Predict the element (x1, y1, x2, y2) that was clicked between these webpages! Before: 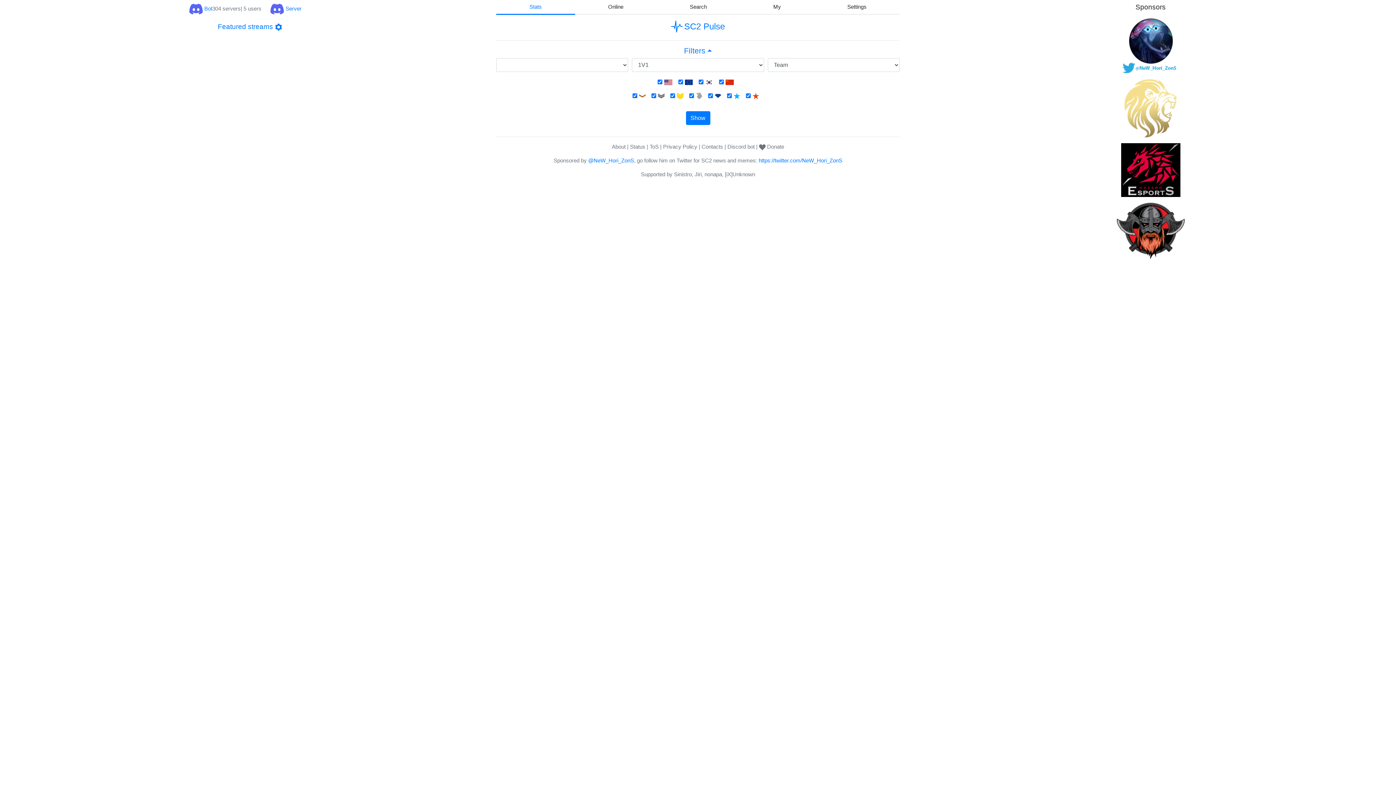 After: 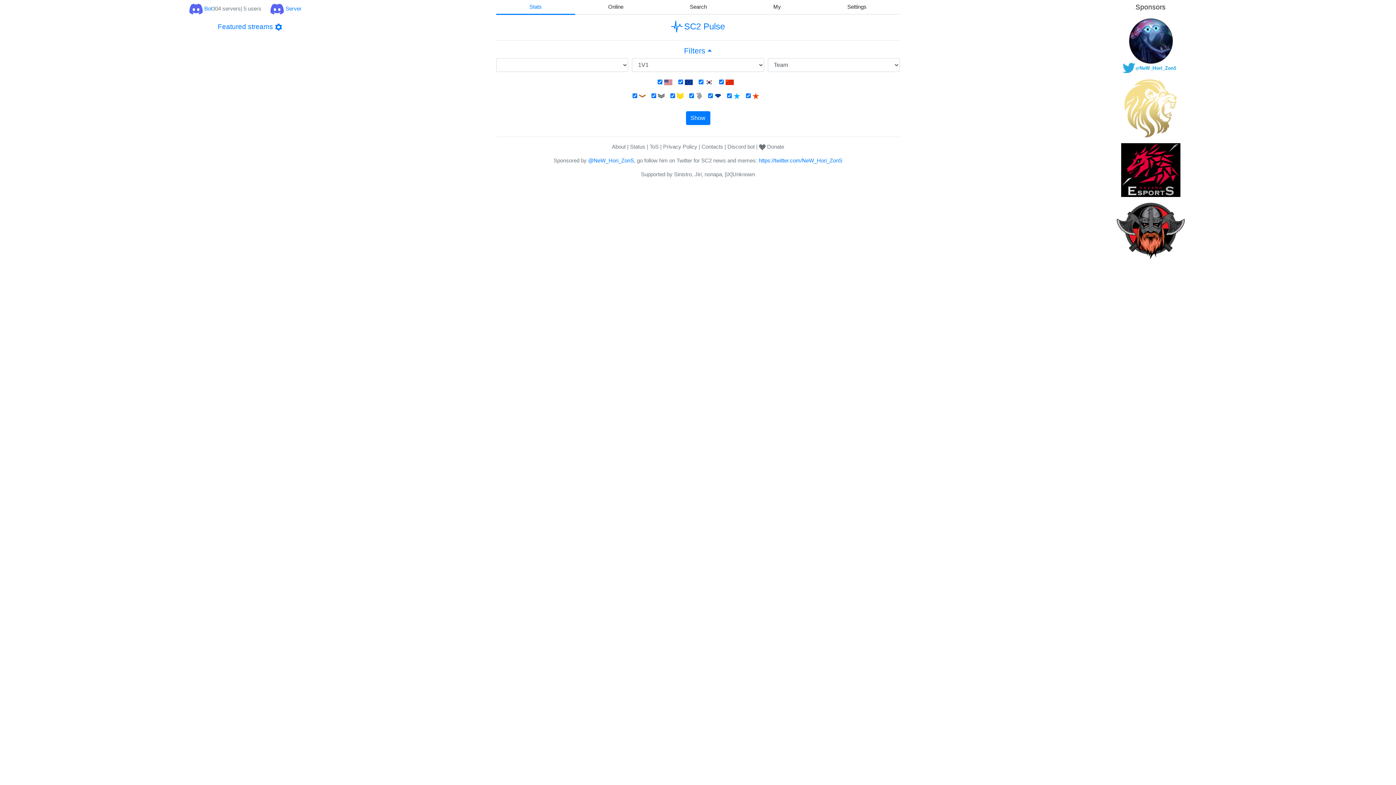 Action: bbox: (1122, 17, 1179, 73)